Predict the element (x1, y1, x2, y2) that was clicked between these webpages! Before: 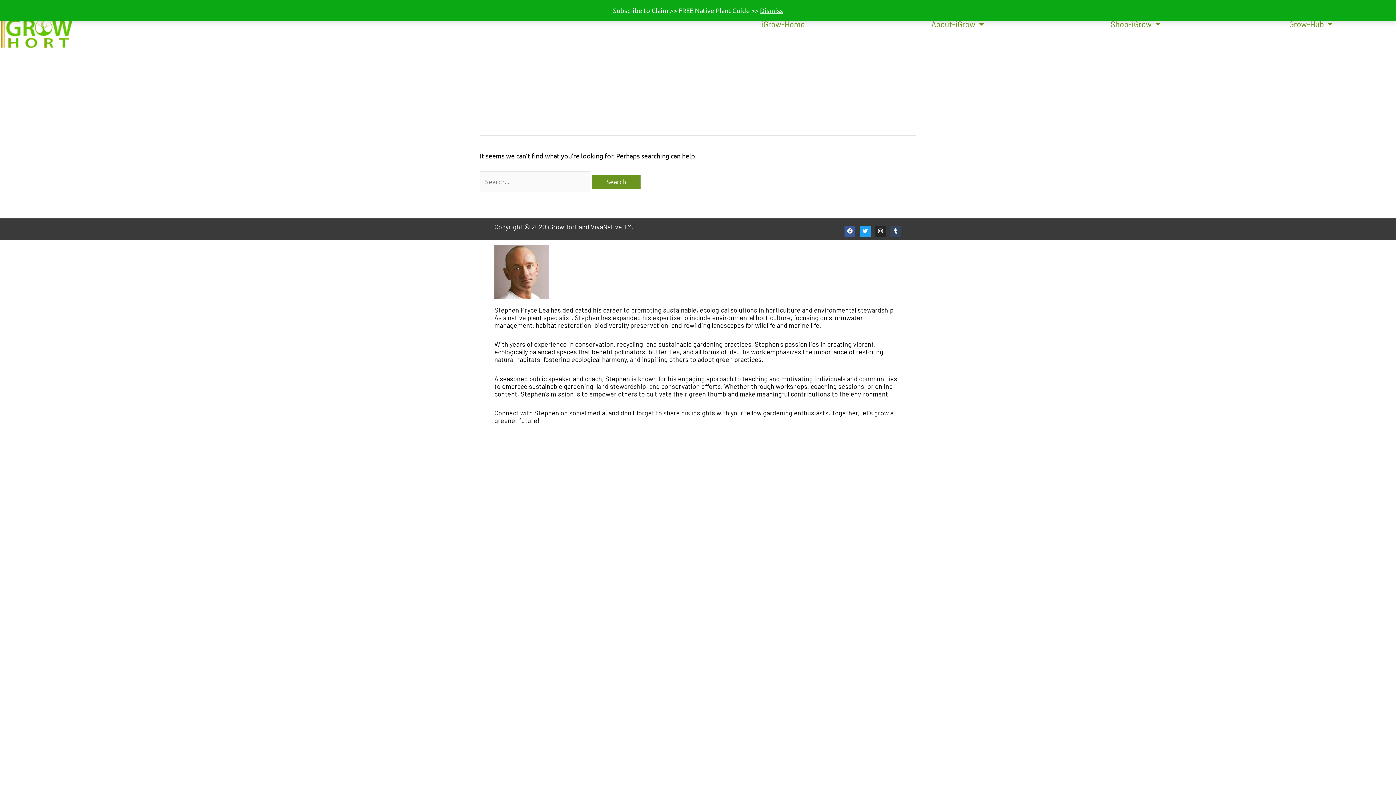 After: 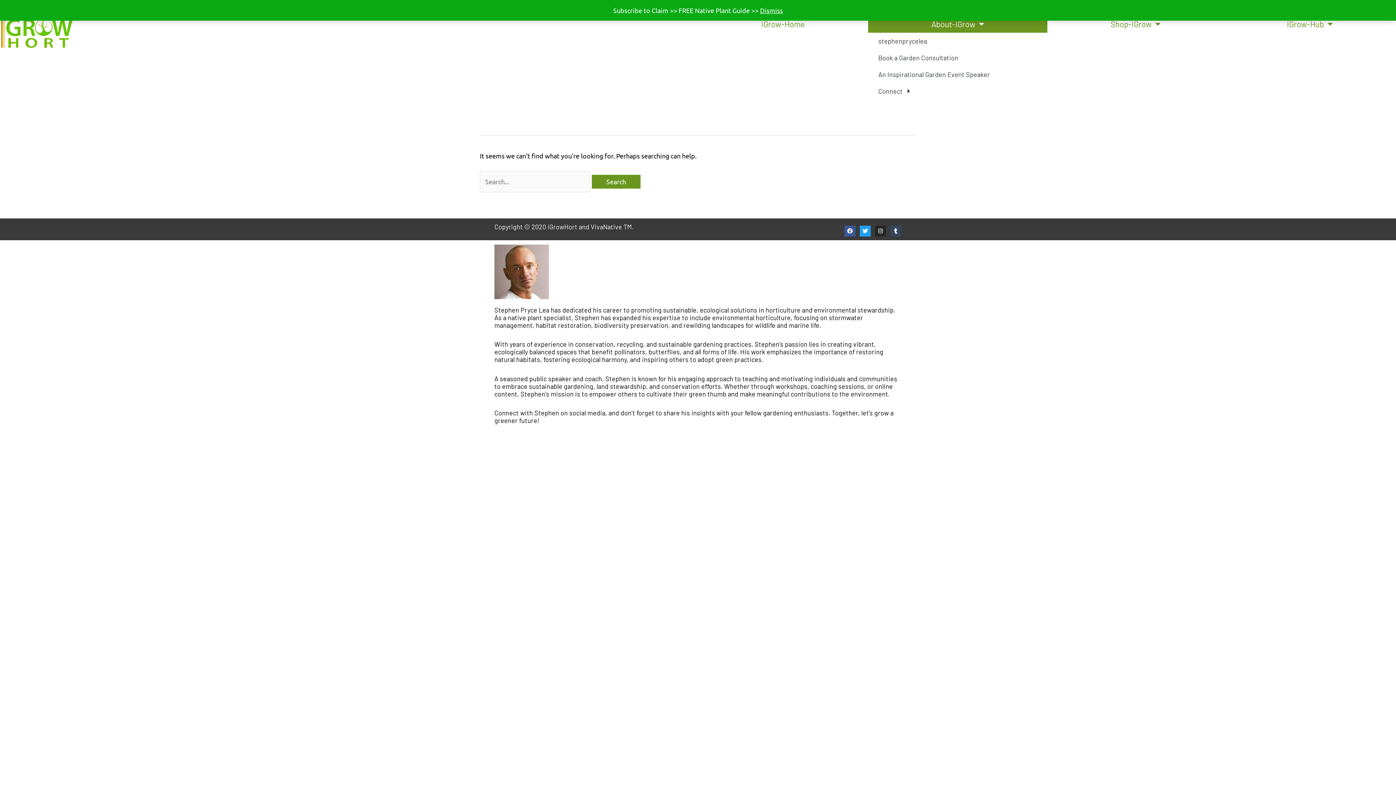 Action: label: About-iGrow bbox: (868, 15, 1047, 32)